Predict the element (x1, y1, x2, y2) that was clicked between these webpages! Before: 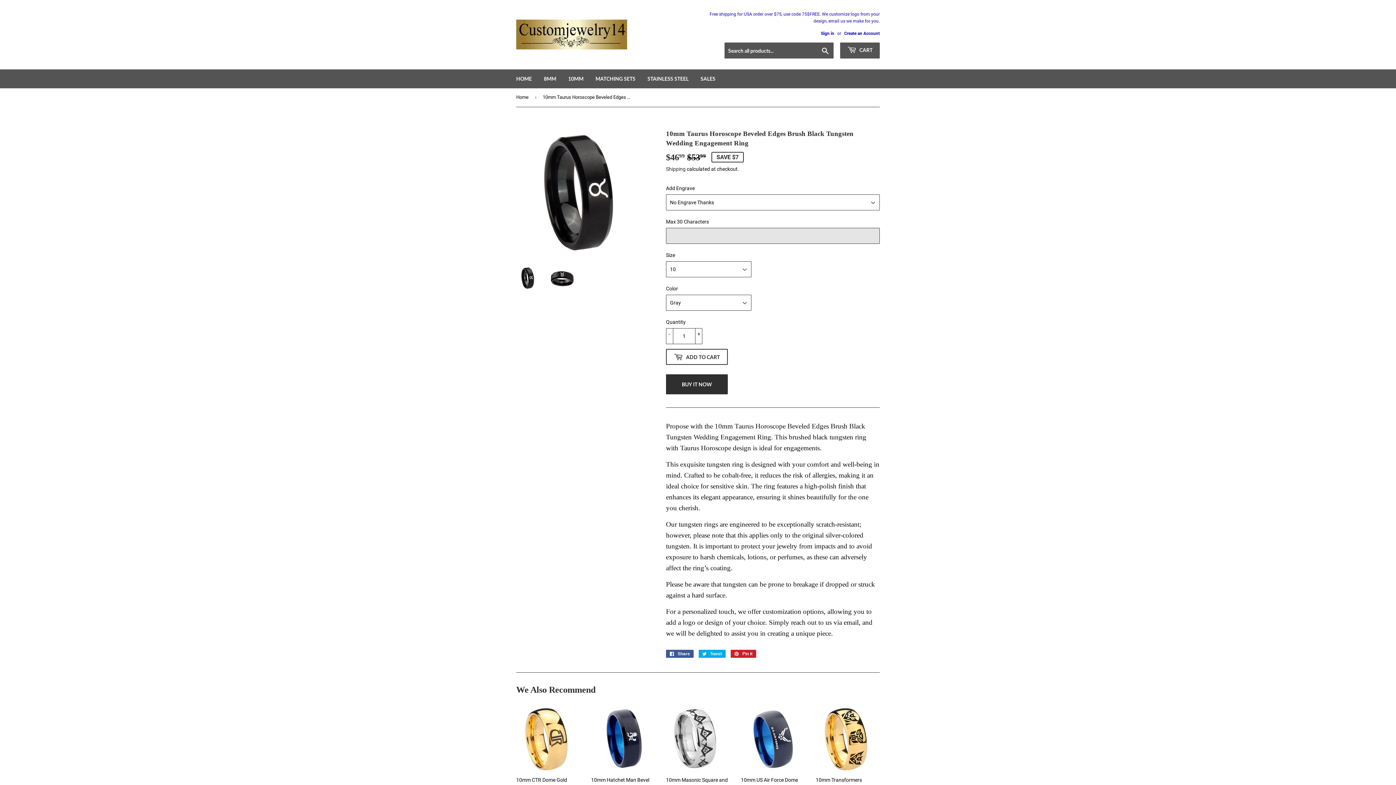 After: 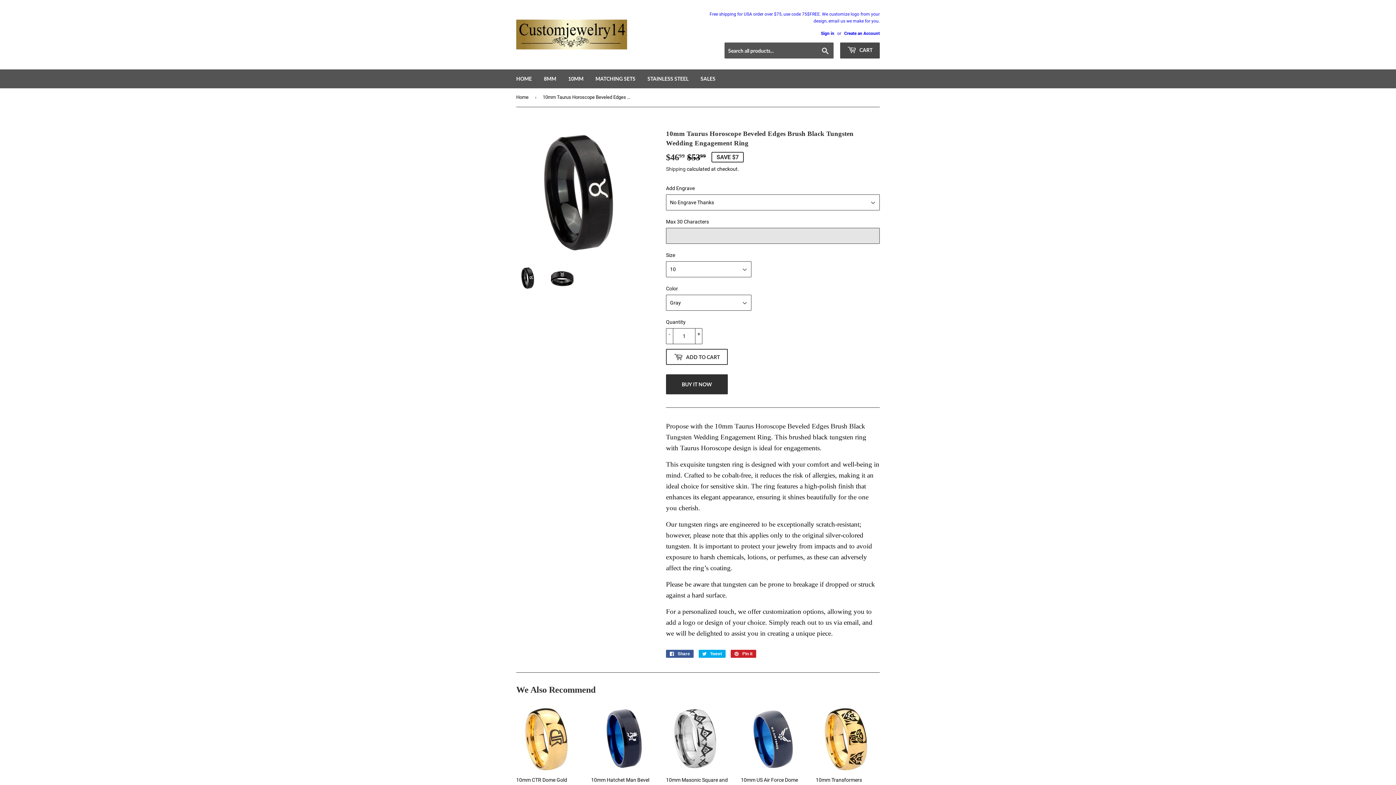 Action: label:  CART bbox: (840, 42, 880, 58)